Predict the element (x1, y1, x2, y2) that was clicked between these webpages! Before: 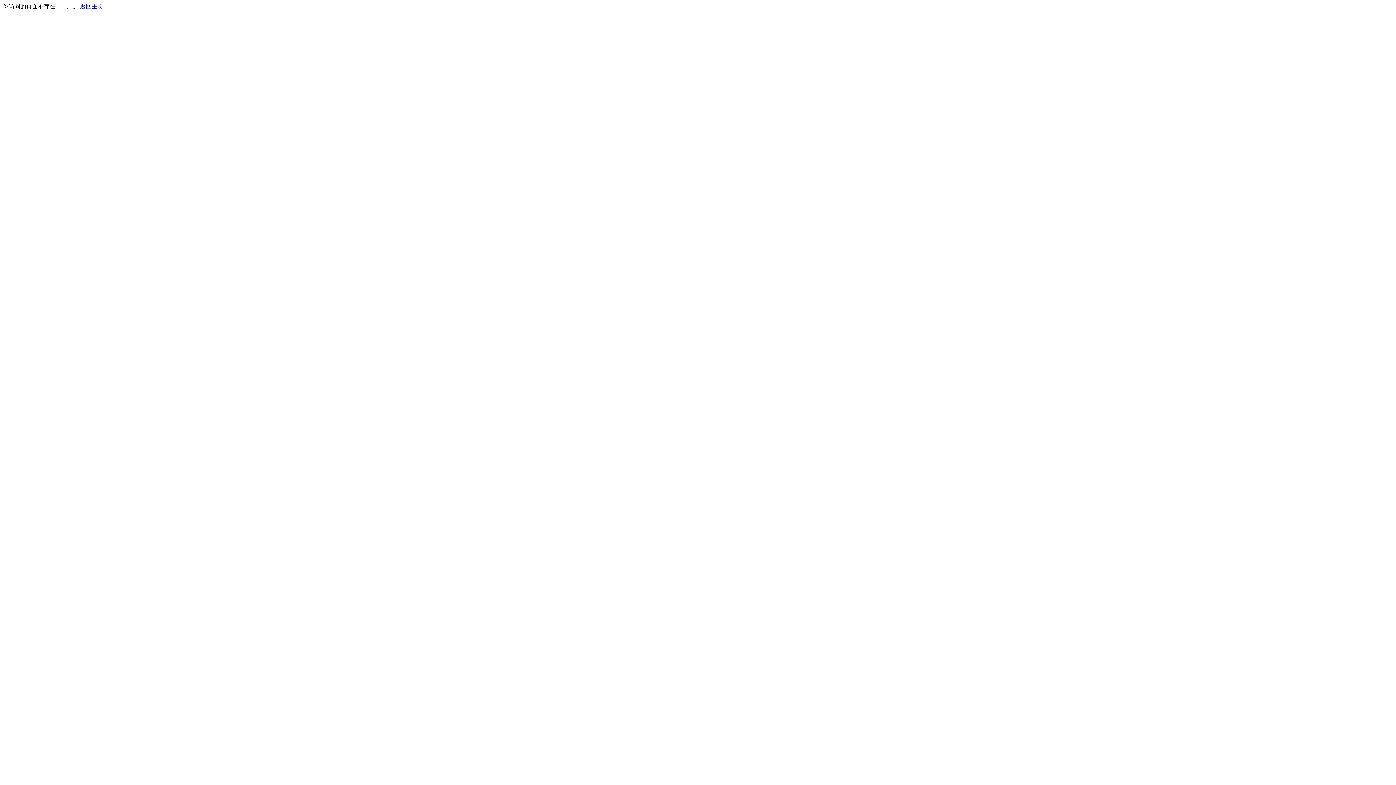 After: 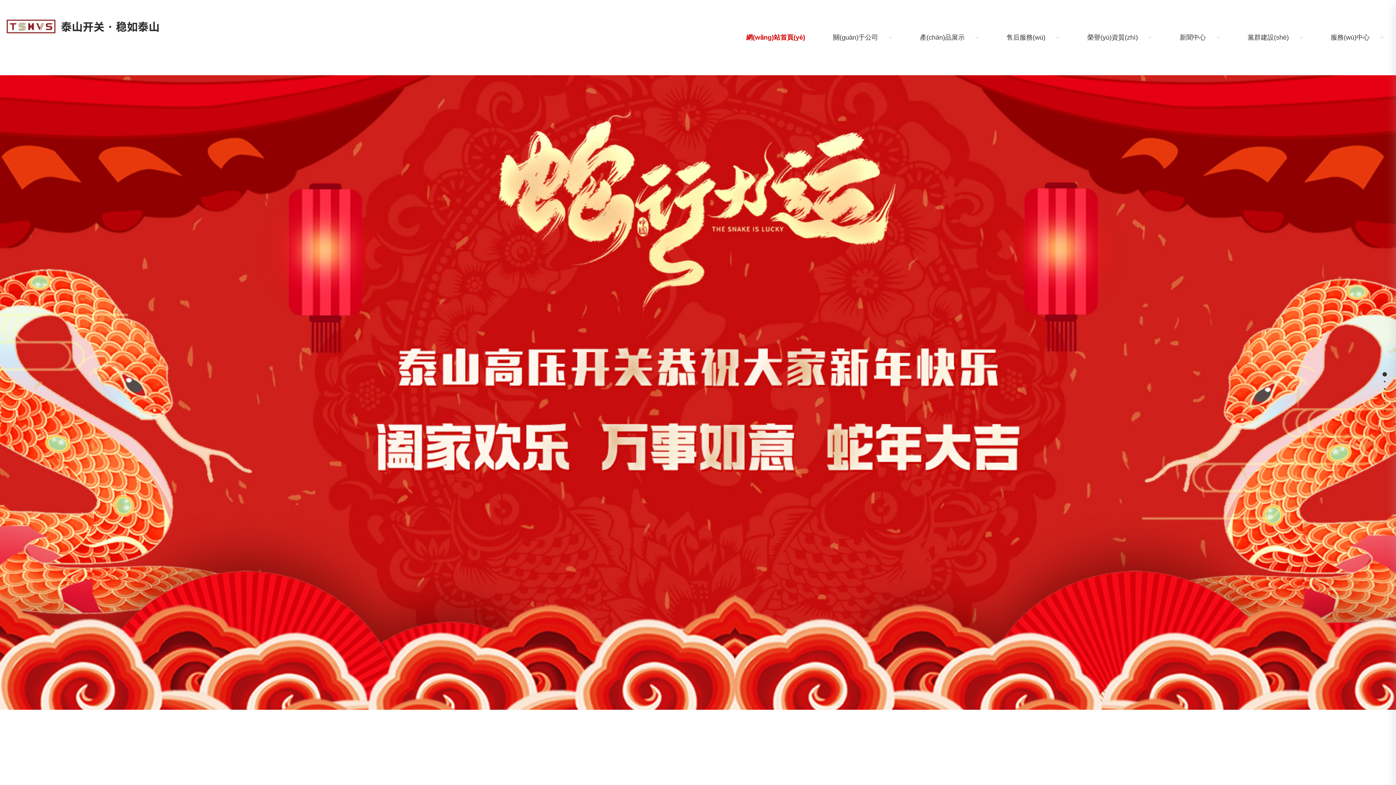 Action: bbox: (80, 3, 103, 9) label: 返回主页